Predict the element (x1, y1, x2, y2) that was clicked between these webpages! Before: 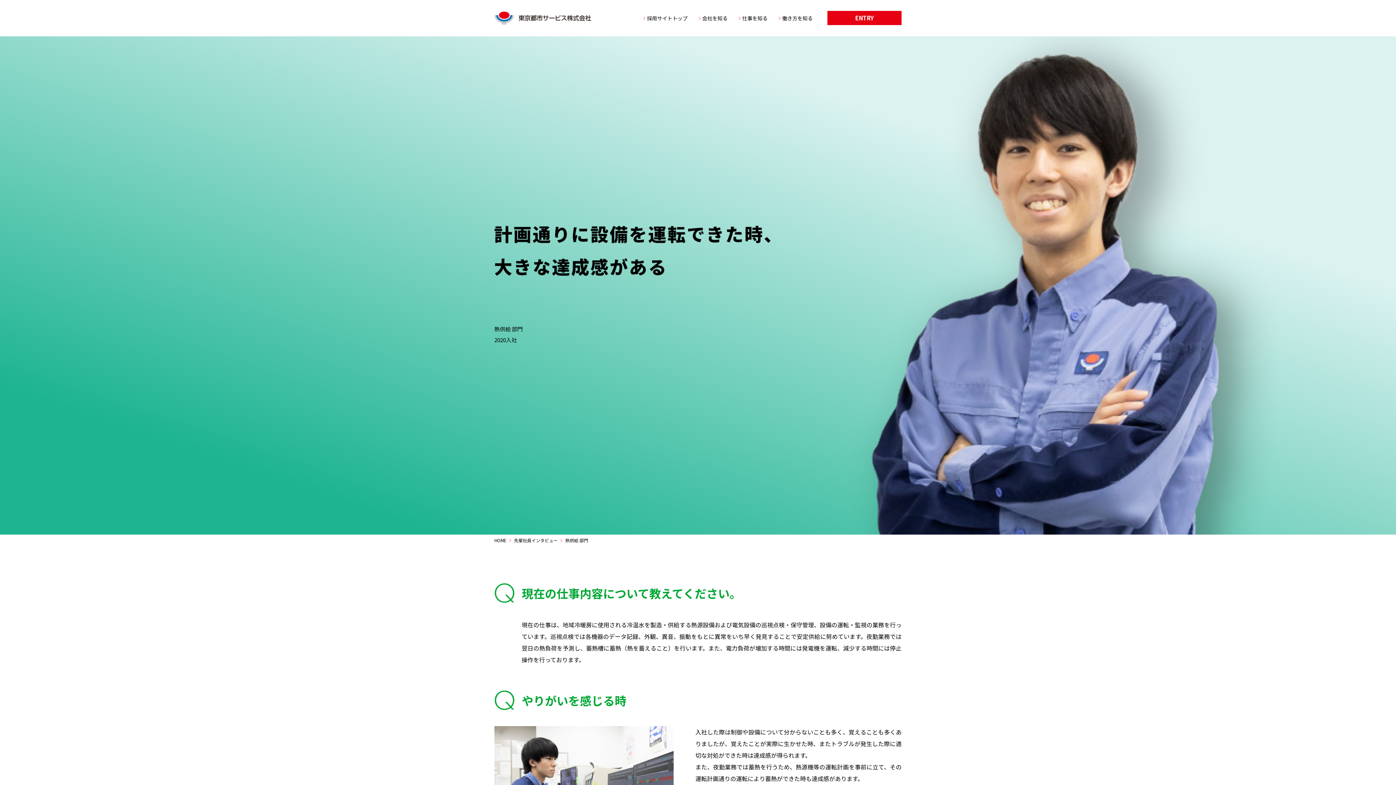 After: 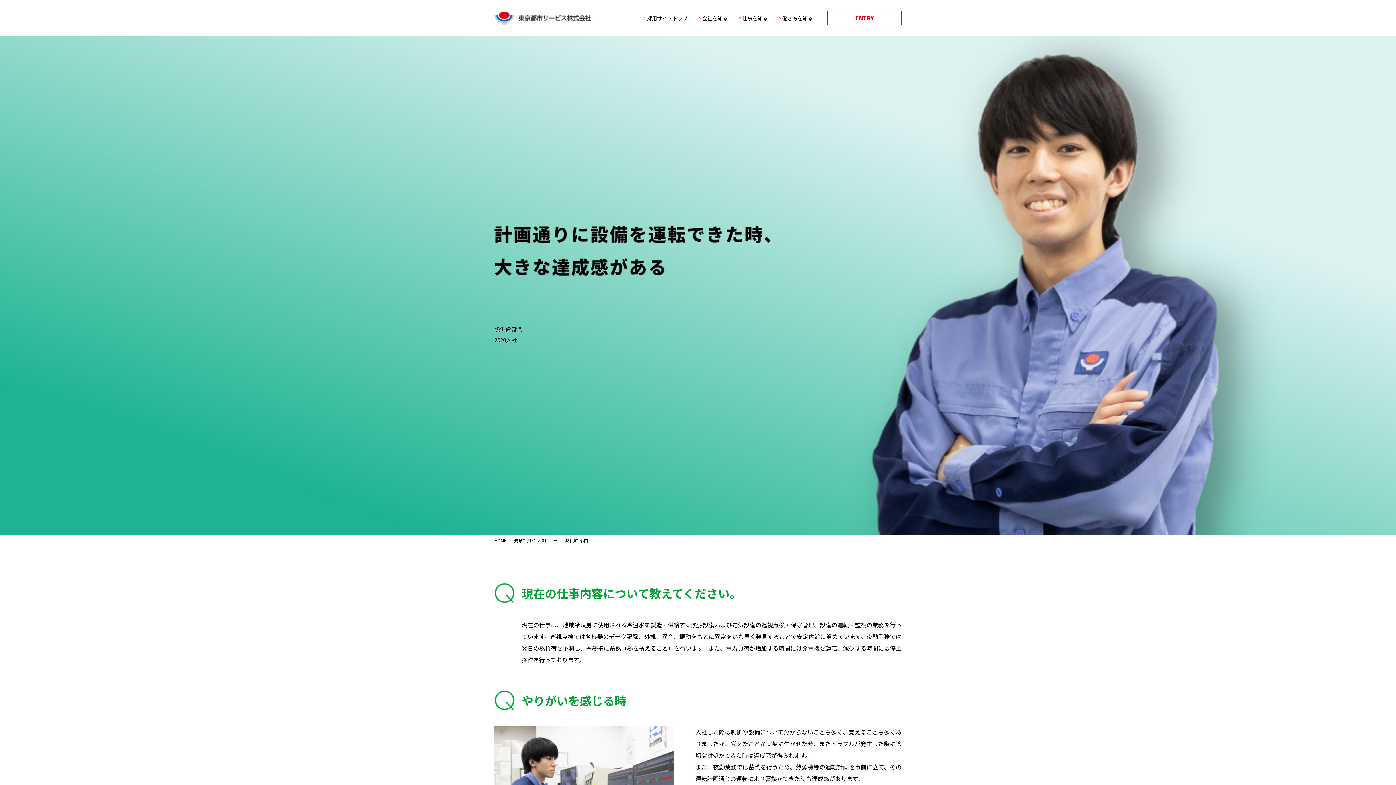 Action: label: ENTRY bbox: (827, 10, 901, 25)